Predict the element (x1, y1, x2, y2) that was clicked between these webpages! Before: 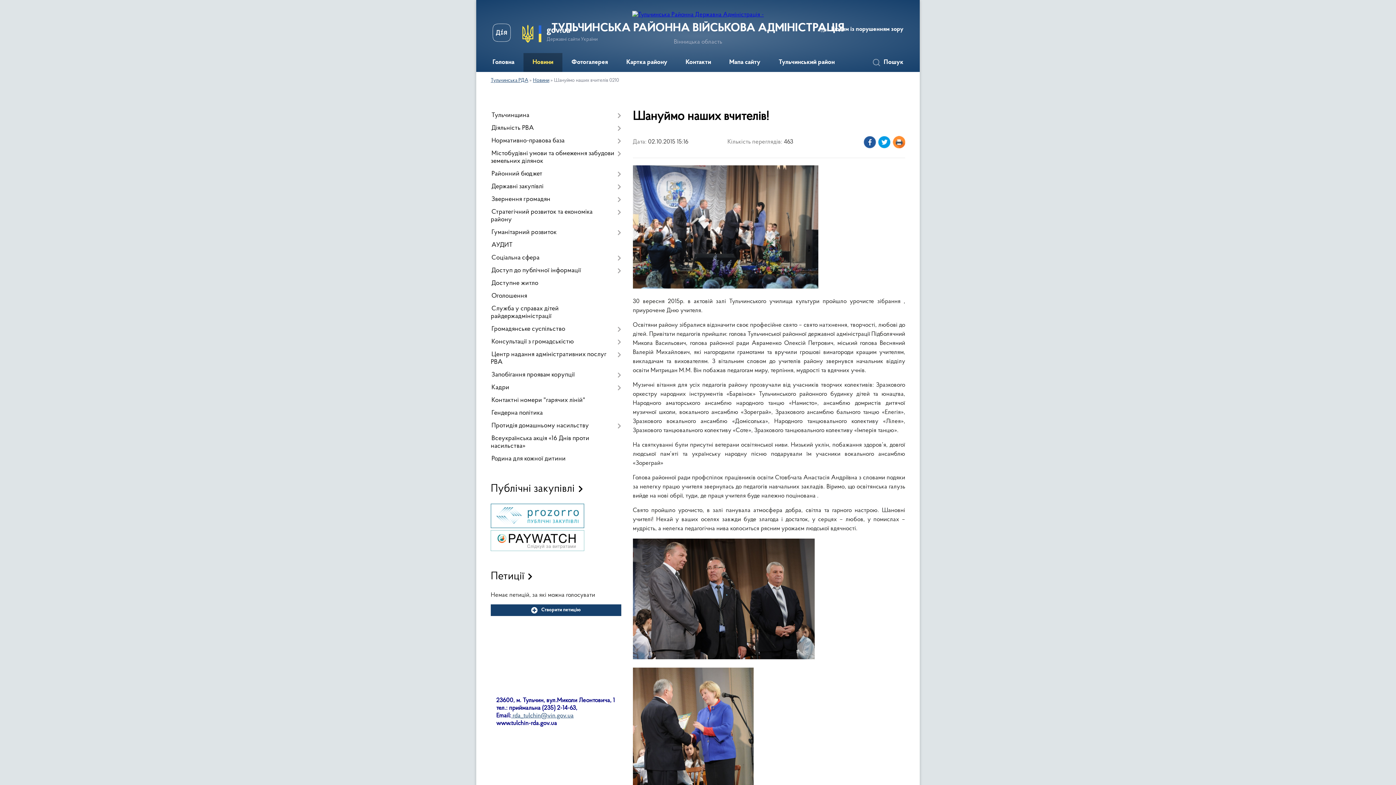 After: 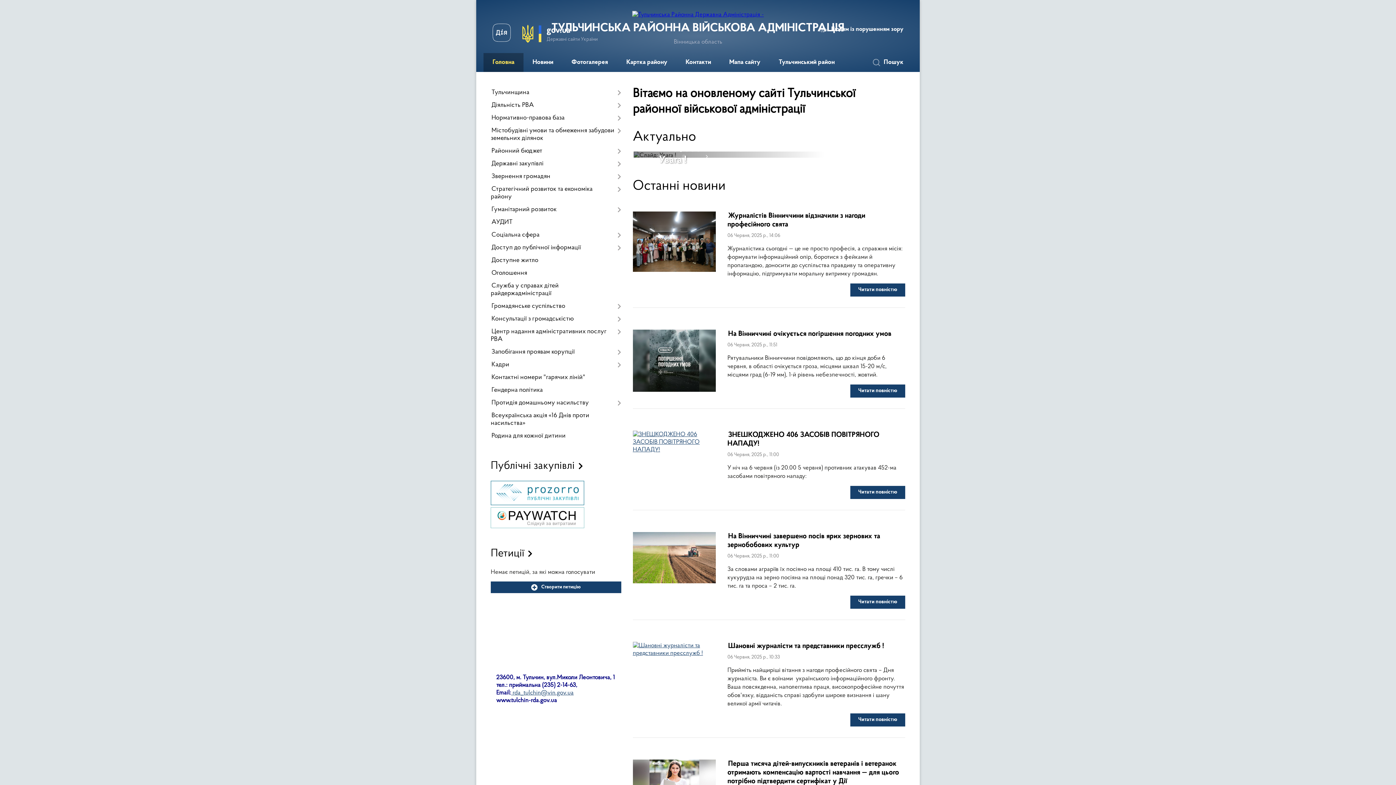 Action: bbox: (632, 11, 764, 17)